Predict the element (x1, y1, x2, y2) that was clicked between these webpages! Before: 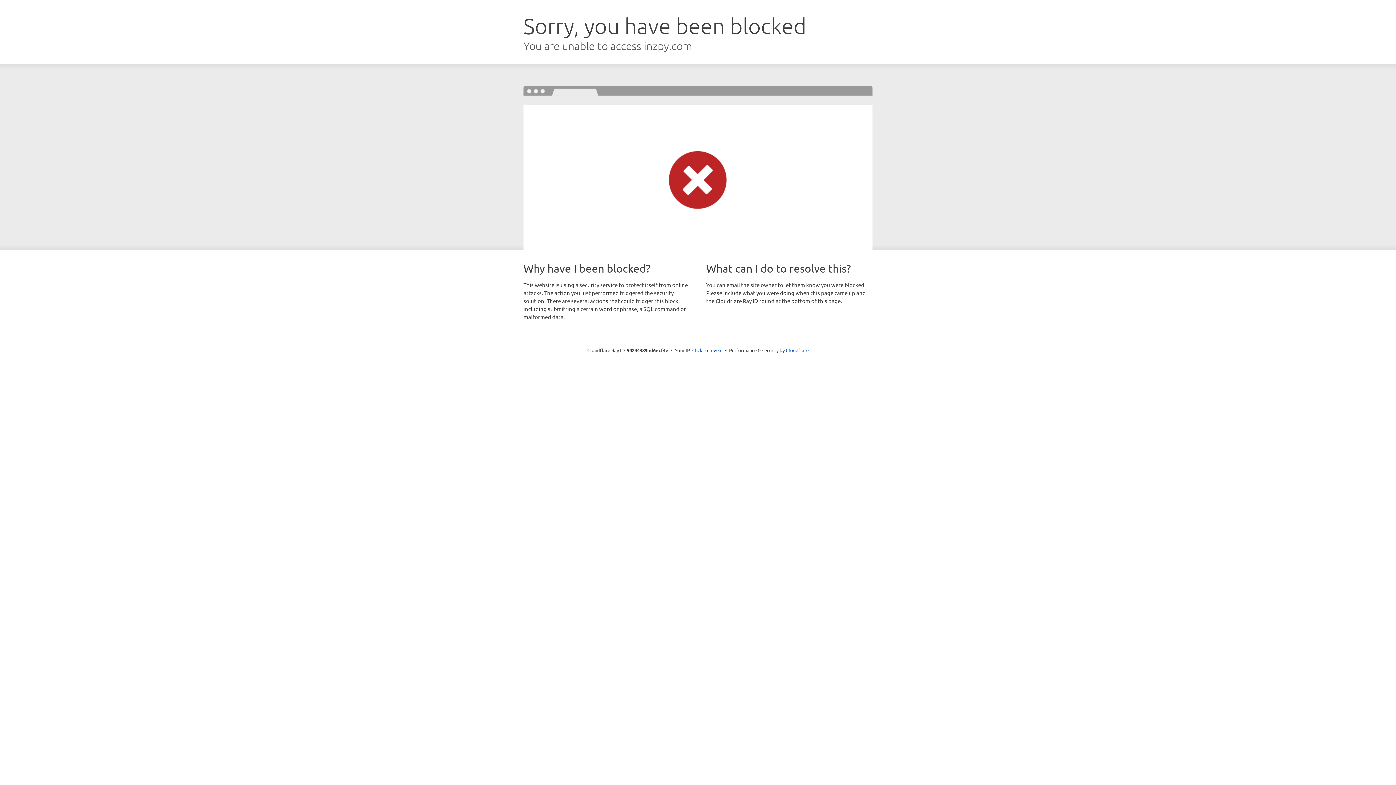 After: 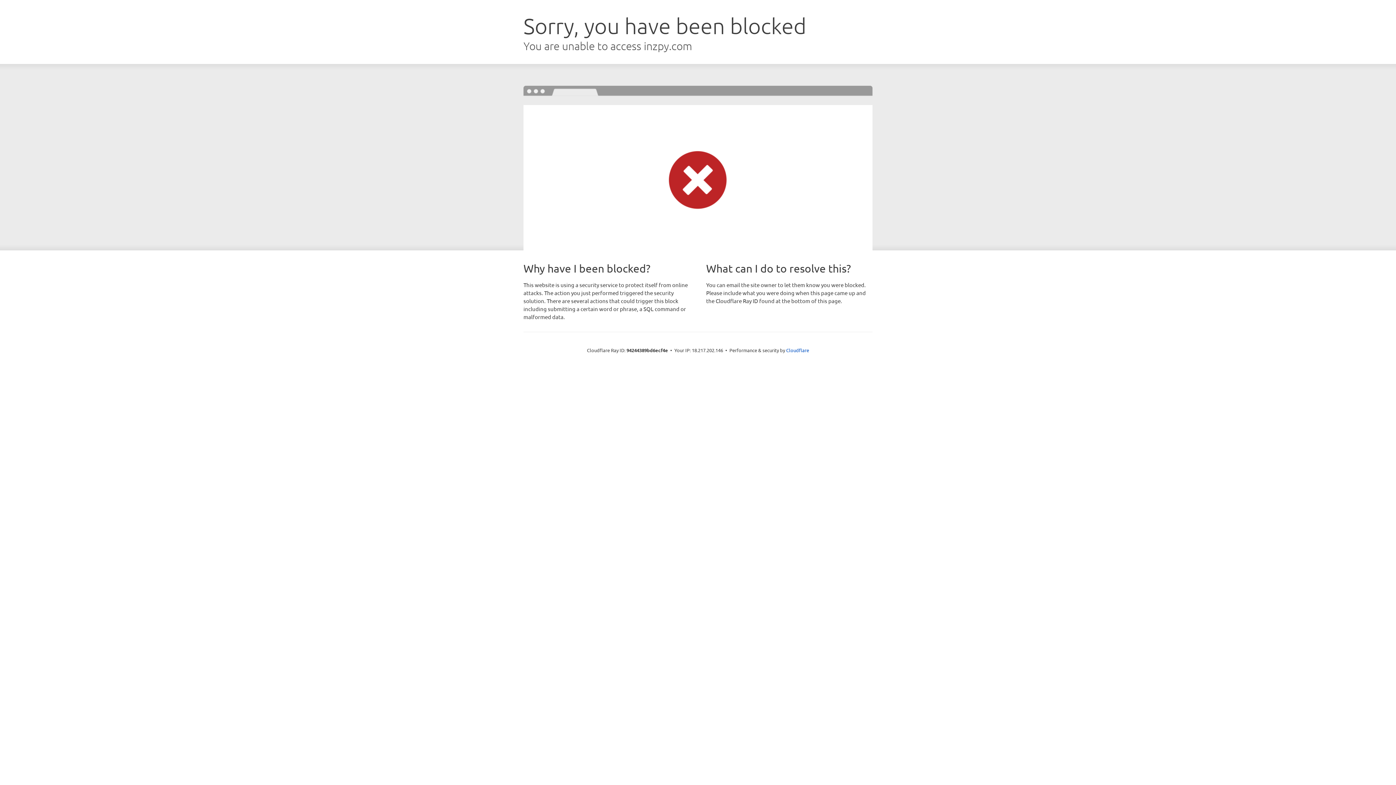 Action: bbox: (692, 346, 722, 353) label: Click to reveal